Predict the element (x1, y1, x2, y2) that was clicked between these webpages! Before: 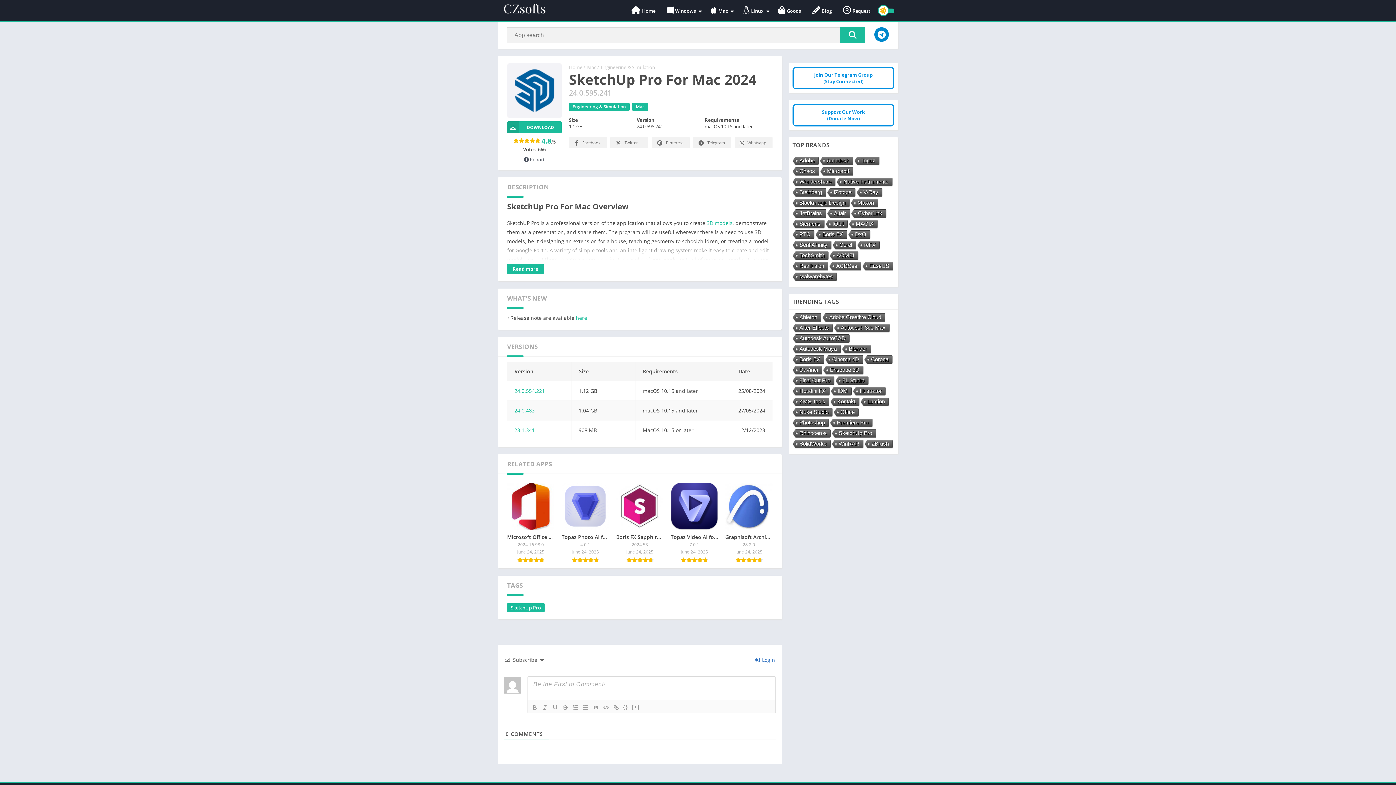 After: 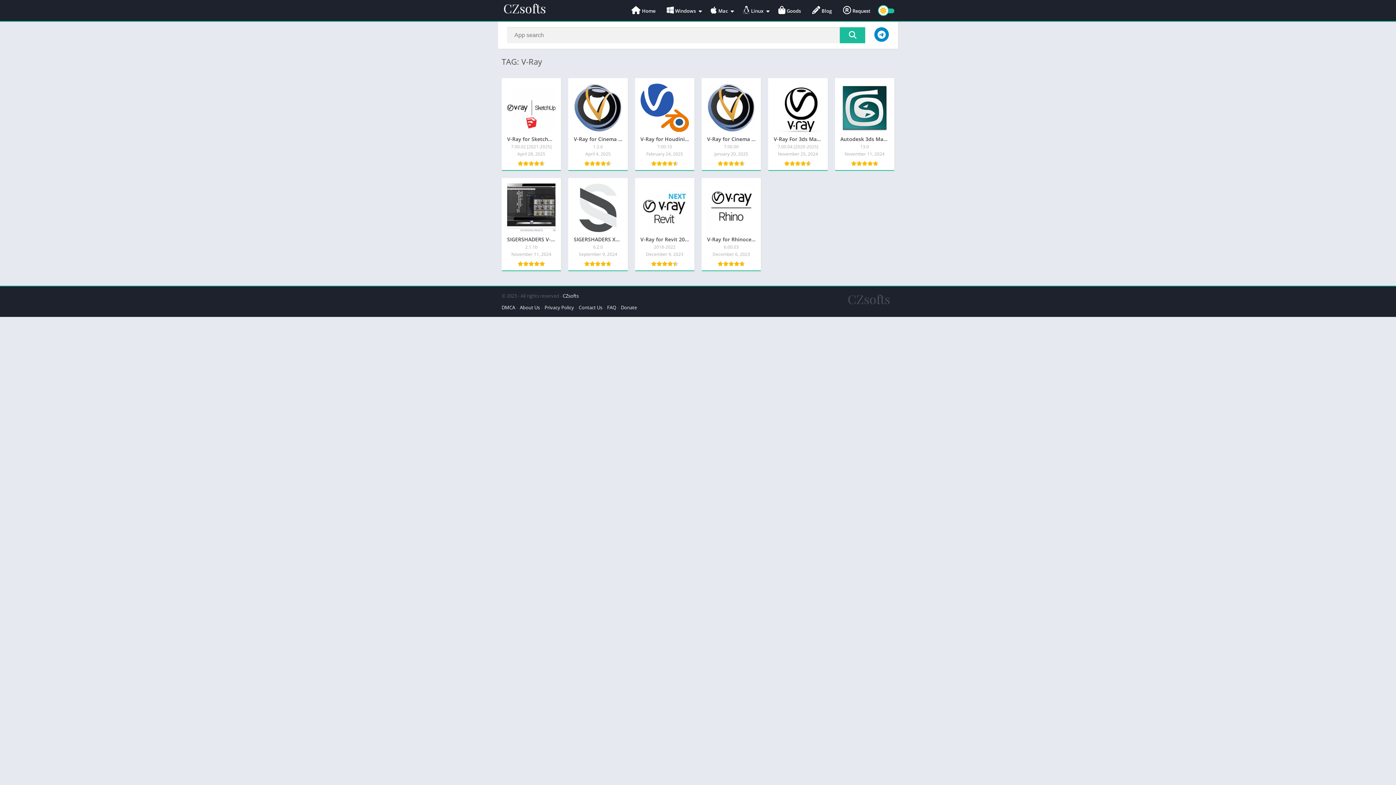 Action: bbox: (856, 188, 882, 197) label: V-Ray